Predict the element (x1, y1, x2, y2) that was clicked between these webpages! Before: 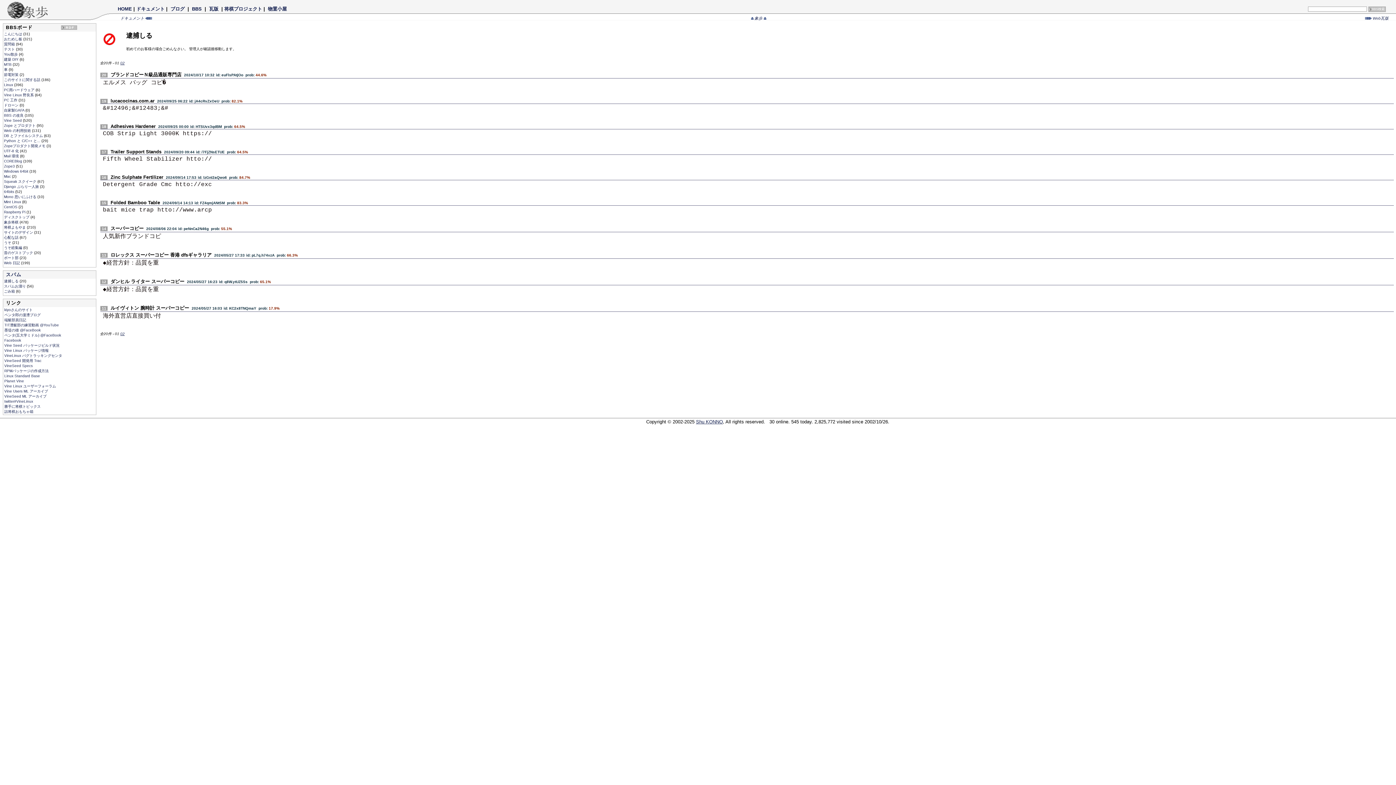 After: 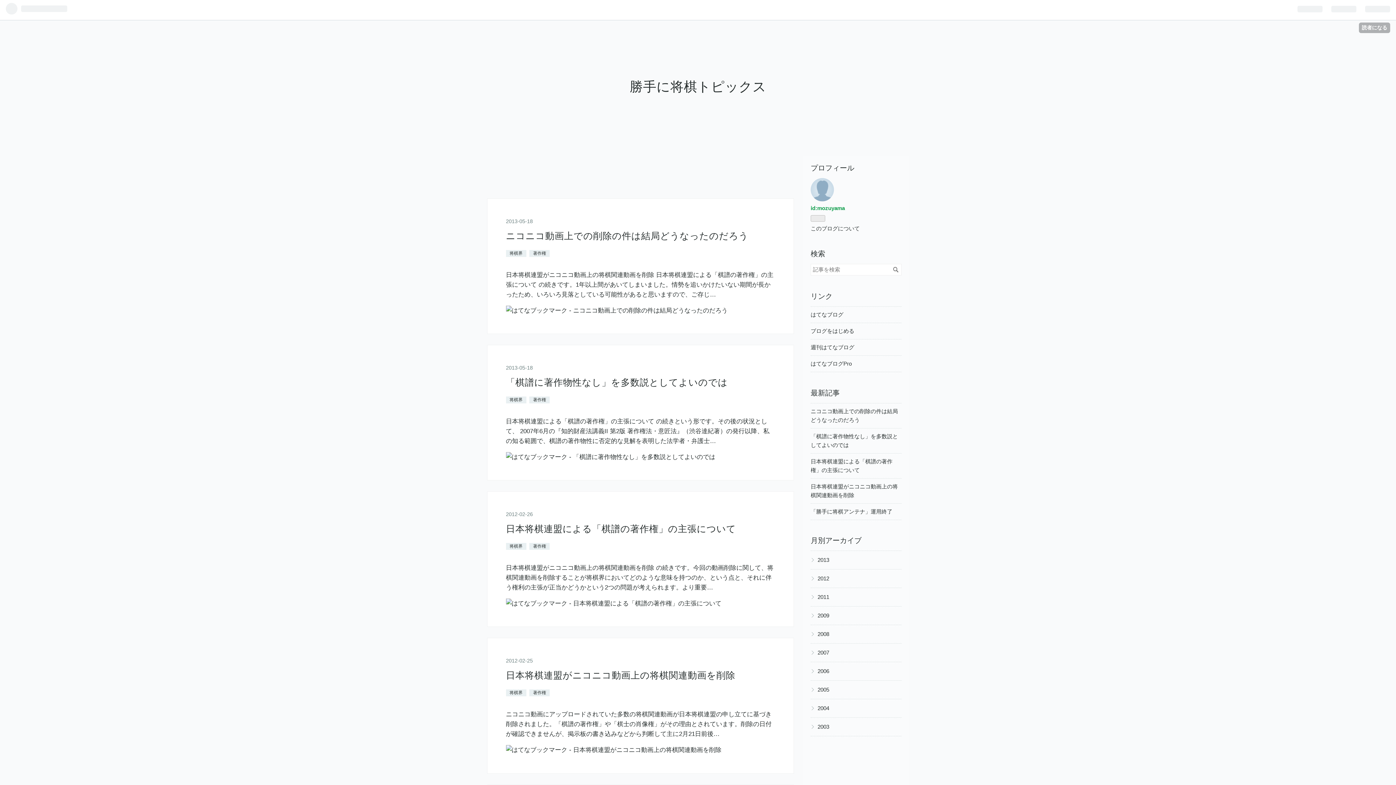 Action: bbox: (4, 404, 40, 408) label: 勝手に将棋トピックス